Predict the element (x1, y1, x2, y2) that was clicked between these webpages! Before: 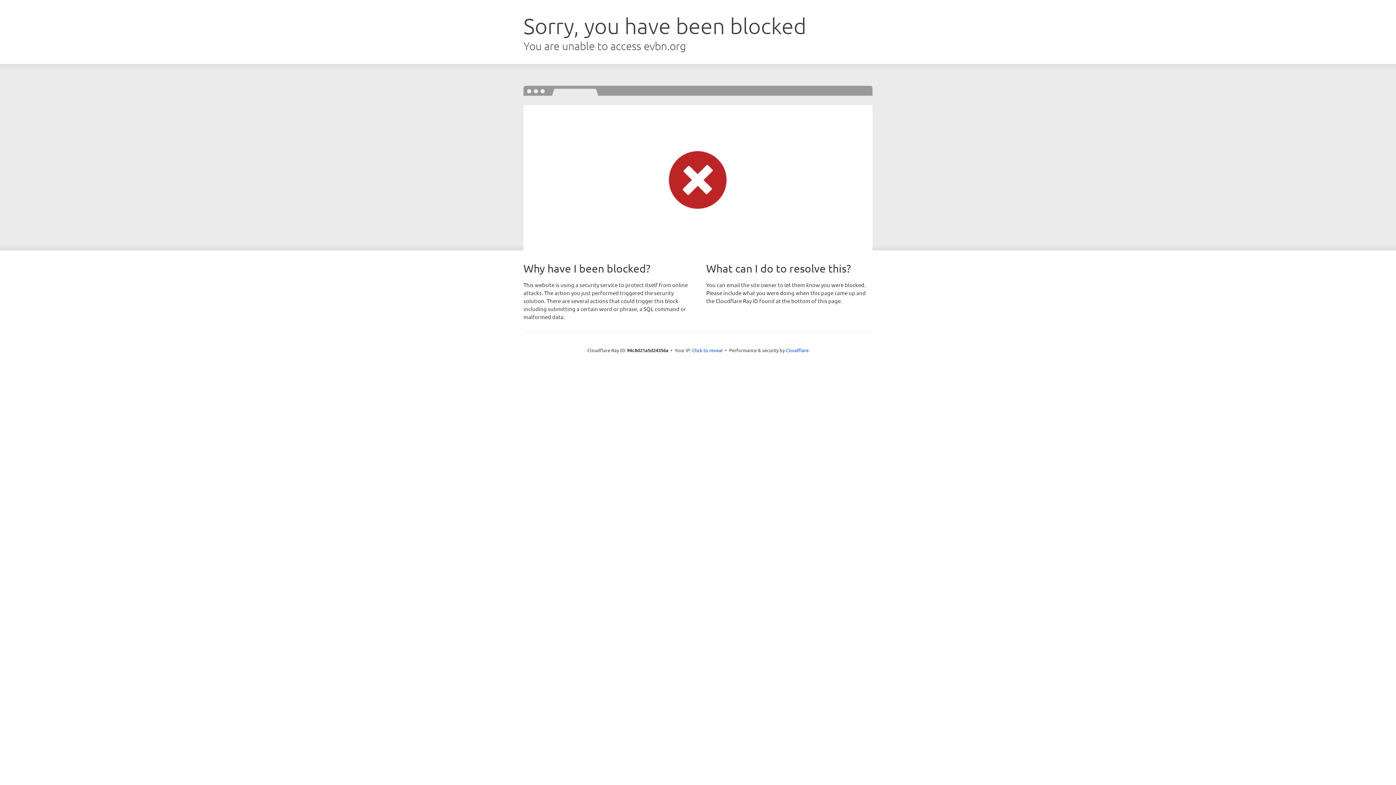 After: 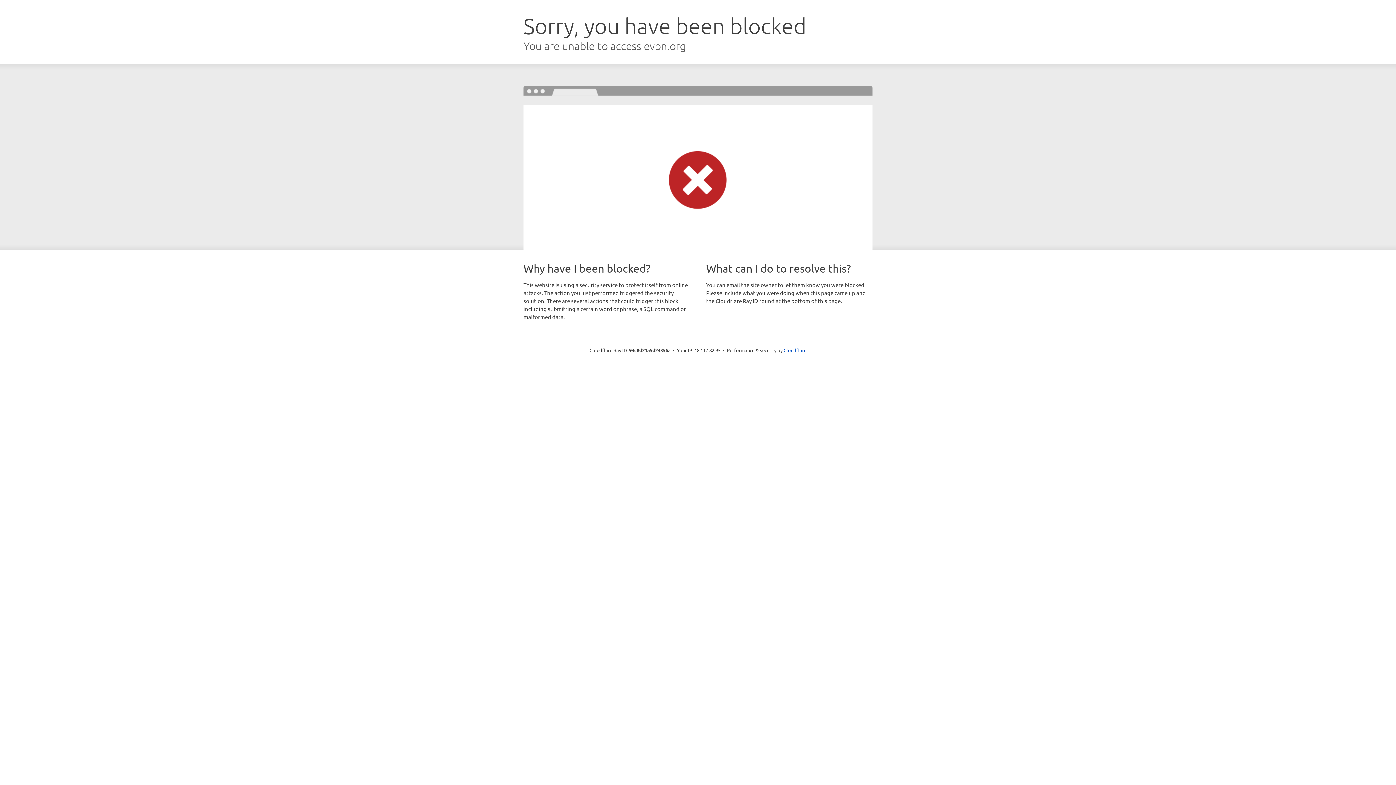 Action: label: Click to reveal bbox: (692, 346, 722, 353)